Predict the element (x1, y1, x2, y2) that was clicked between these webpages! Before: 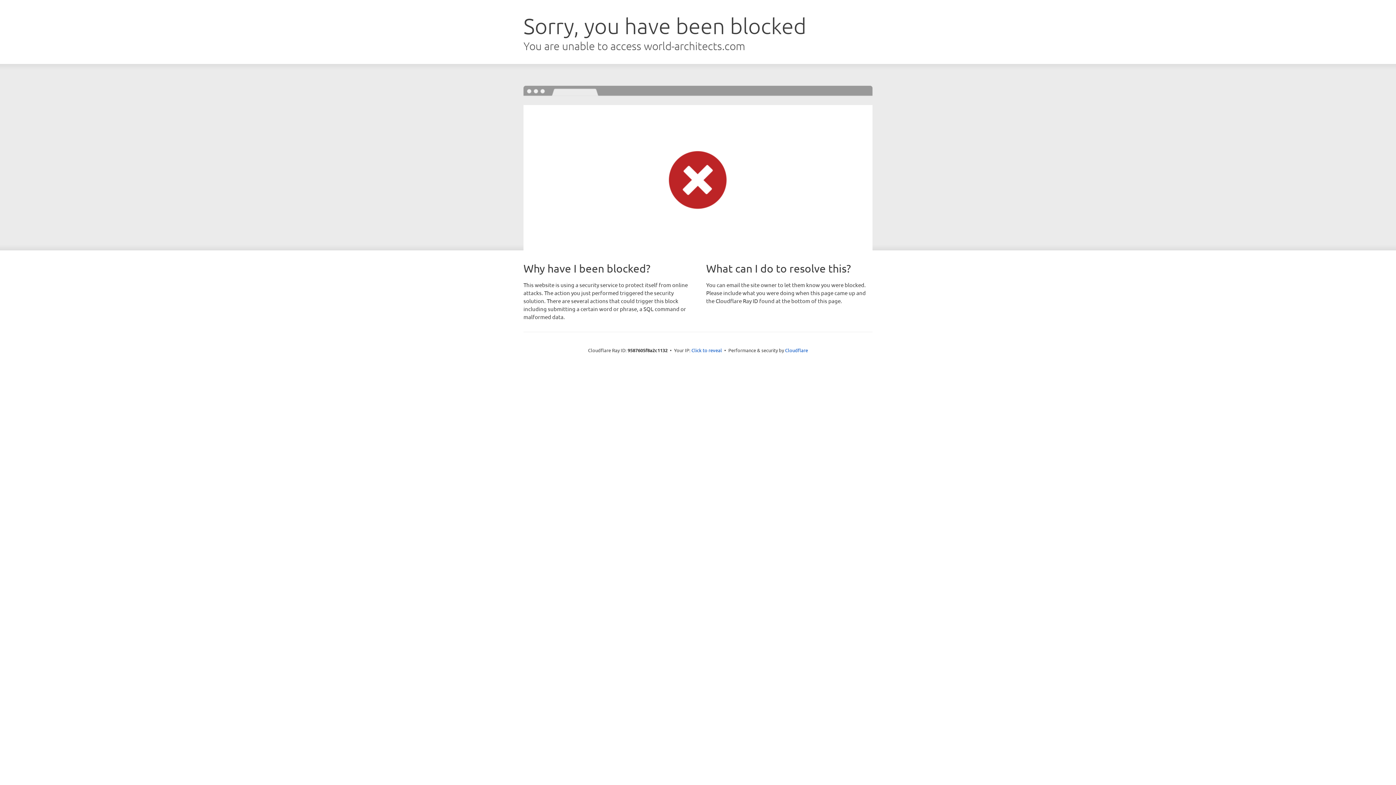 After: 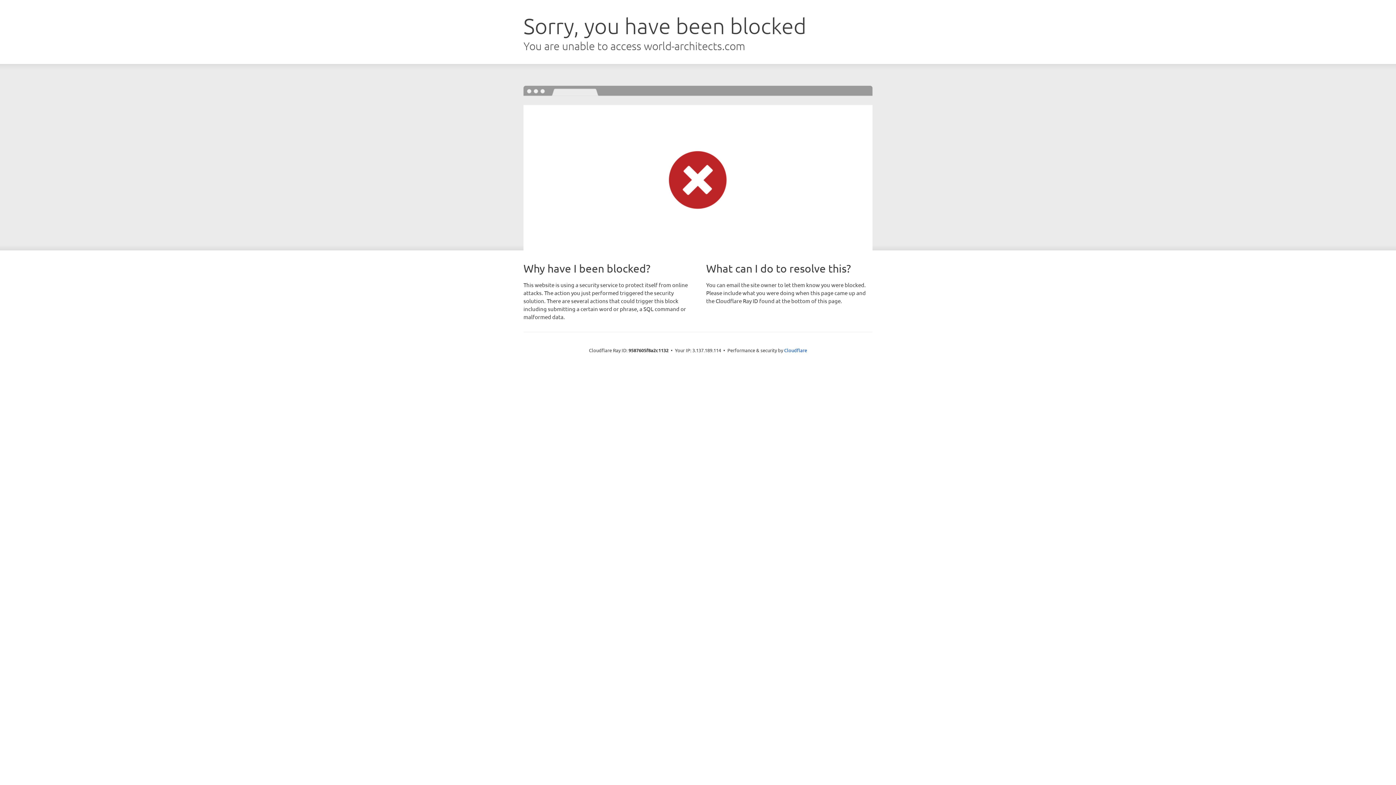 Action: bbox: (691, 346, 722, 353) label: Click to reveal